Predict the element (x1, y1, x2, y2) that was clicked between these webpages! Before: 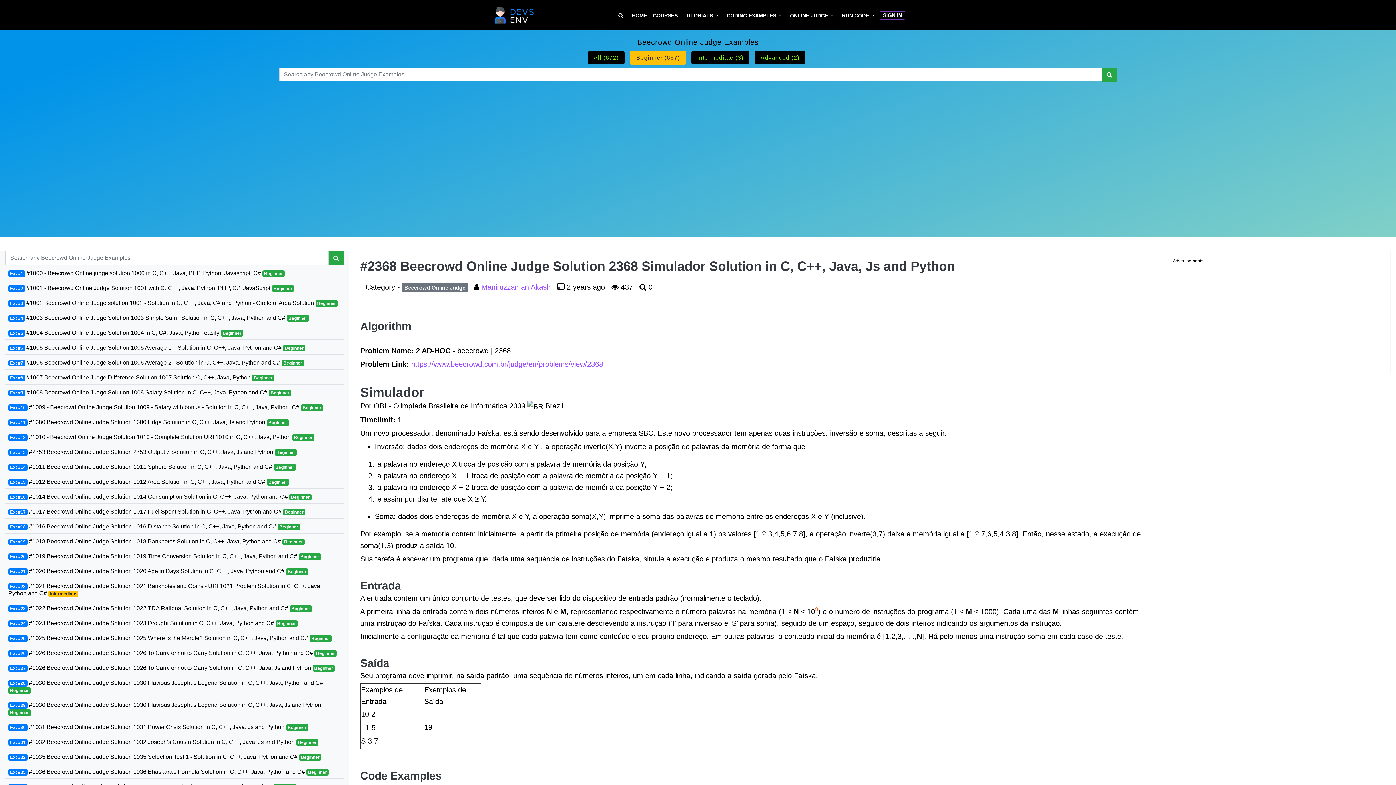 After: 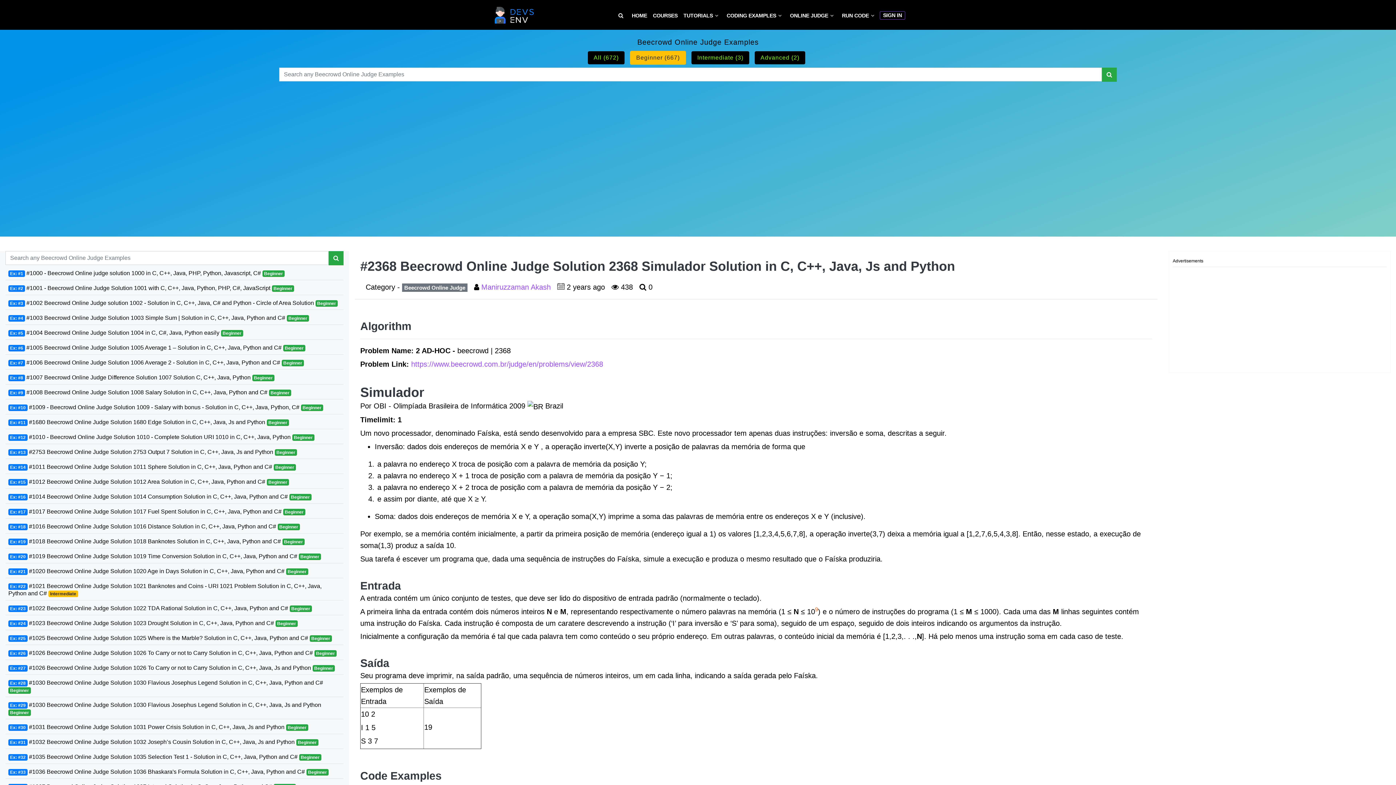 Action: bbox: (1102, 67, 1117, 81)